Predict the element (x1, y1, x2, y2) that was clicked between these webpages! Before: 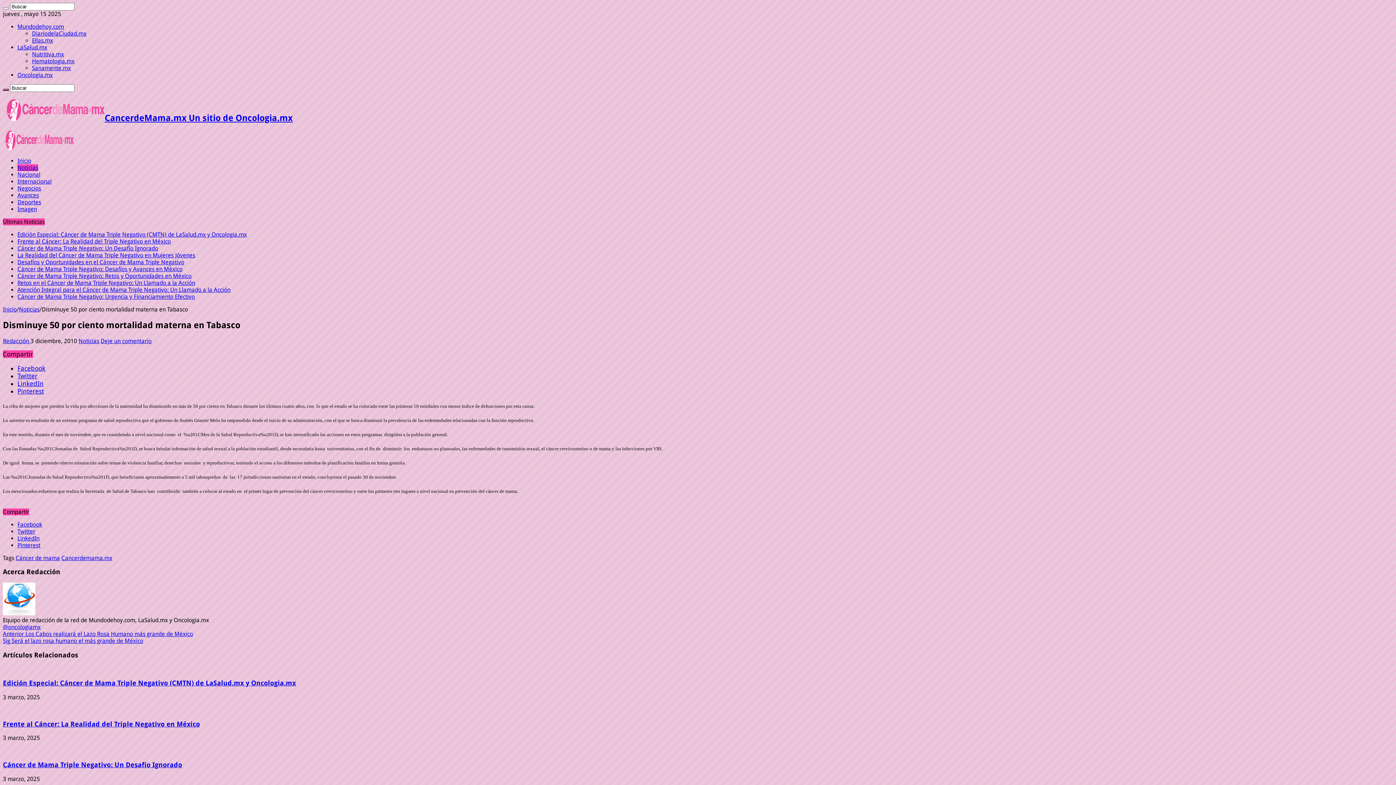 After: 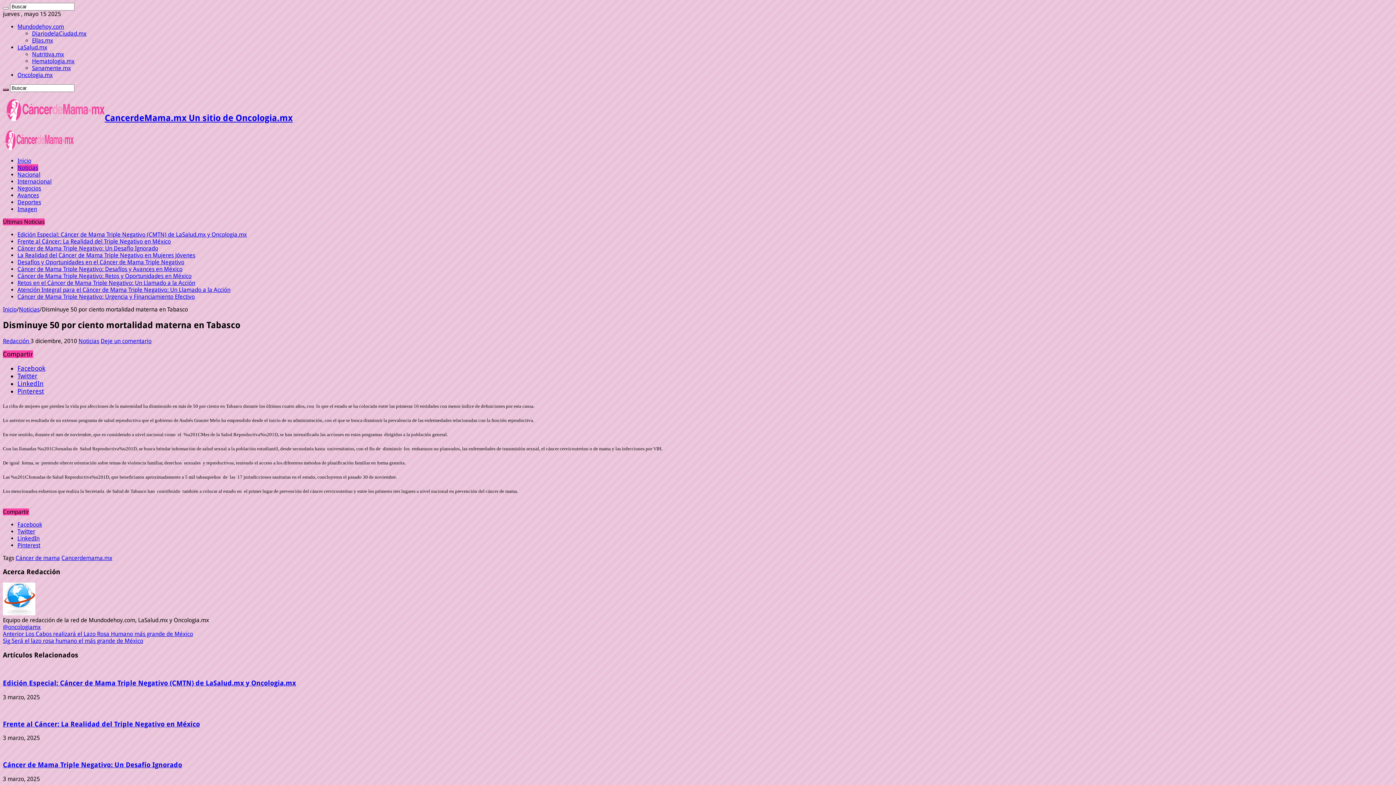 Action: label: Twitter bbox: (17, 528, 35, 535)